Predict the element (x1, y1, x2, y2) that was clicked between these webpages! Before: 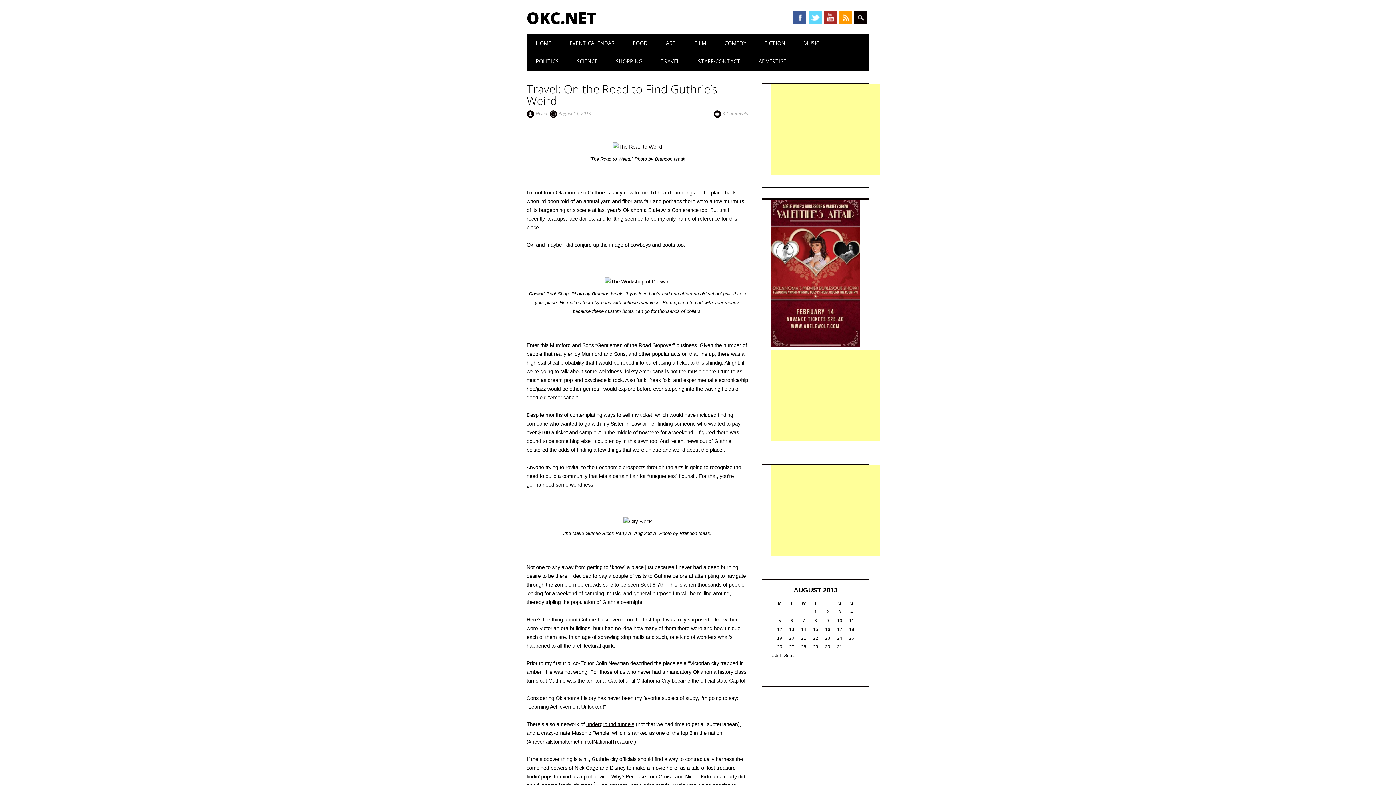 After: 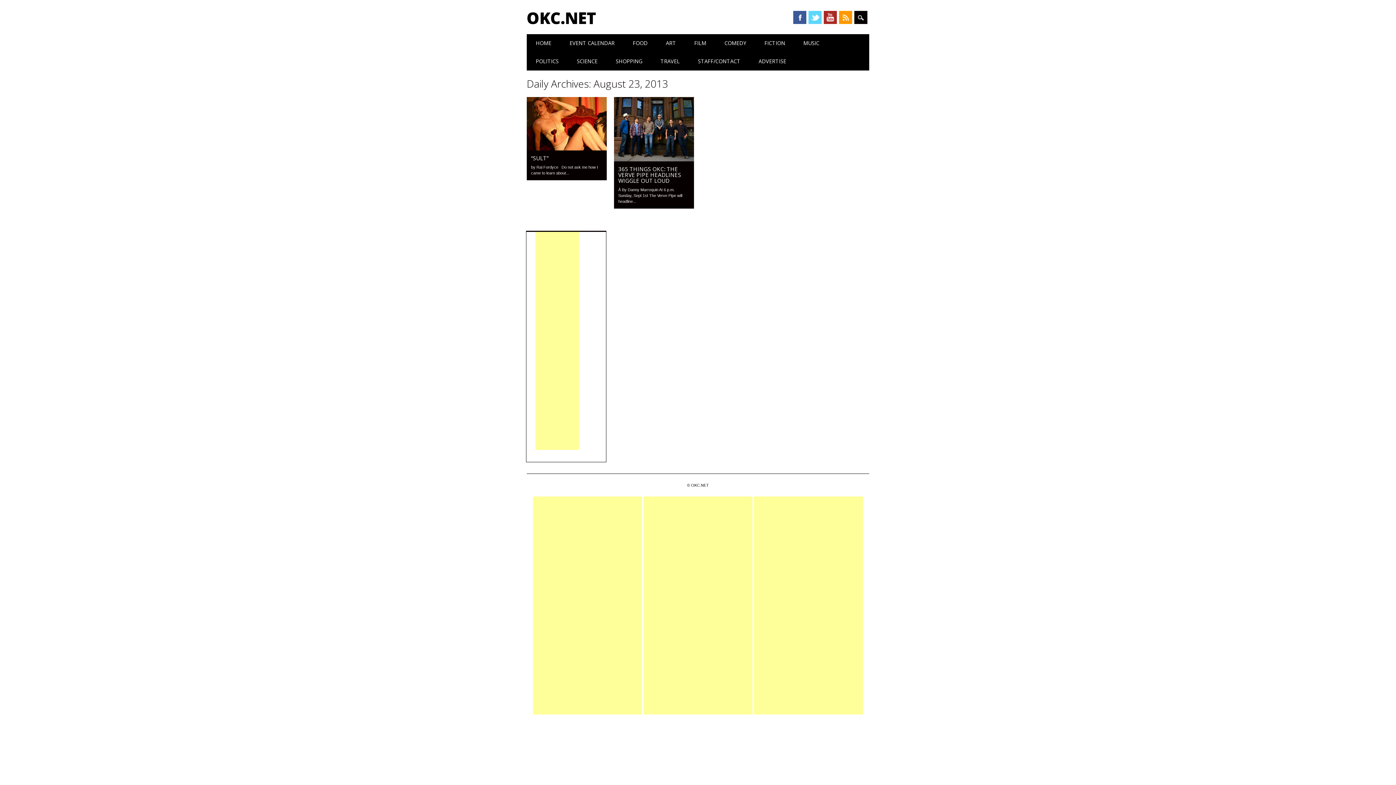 Action: bbox: (825, 635, 830, 640) label: Posts published on August 23, 2013